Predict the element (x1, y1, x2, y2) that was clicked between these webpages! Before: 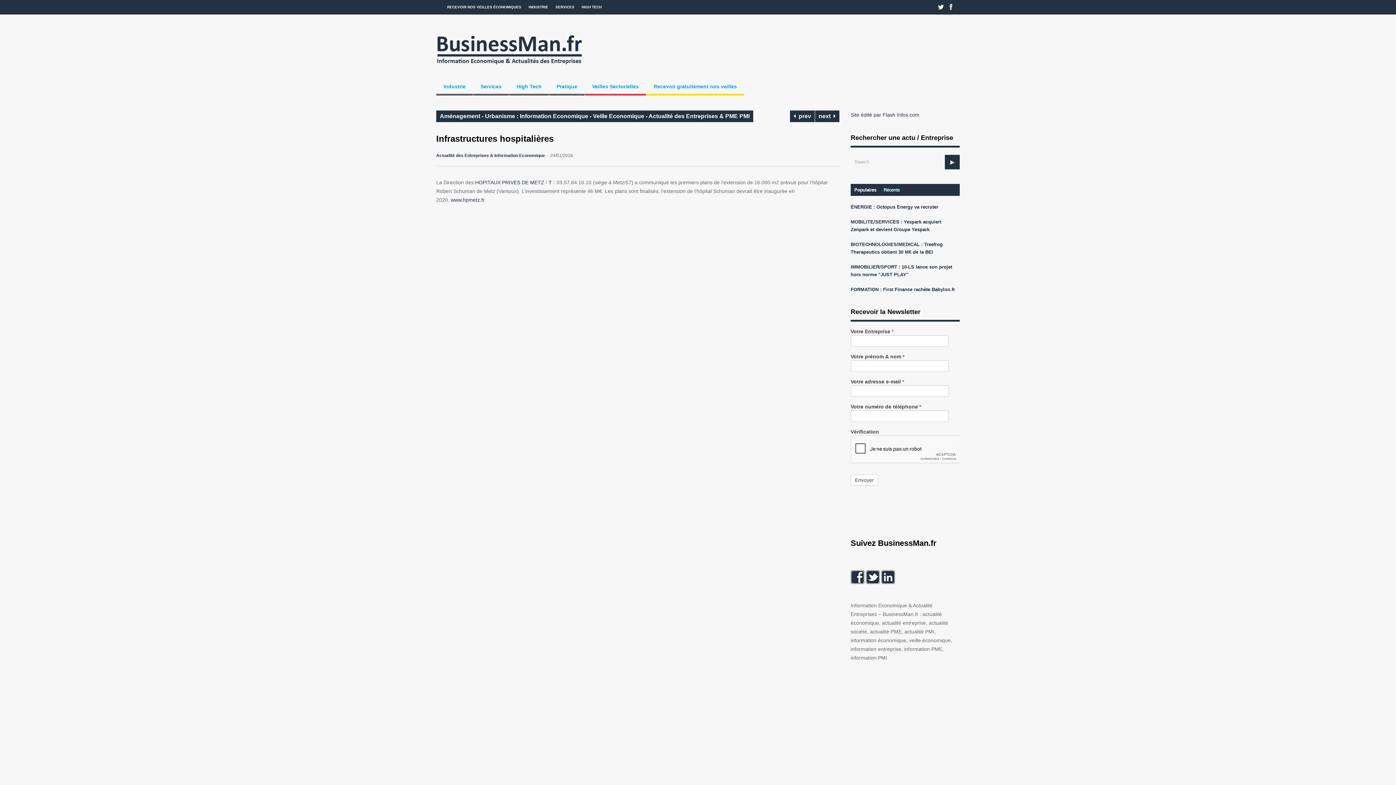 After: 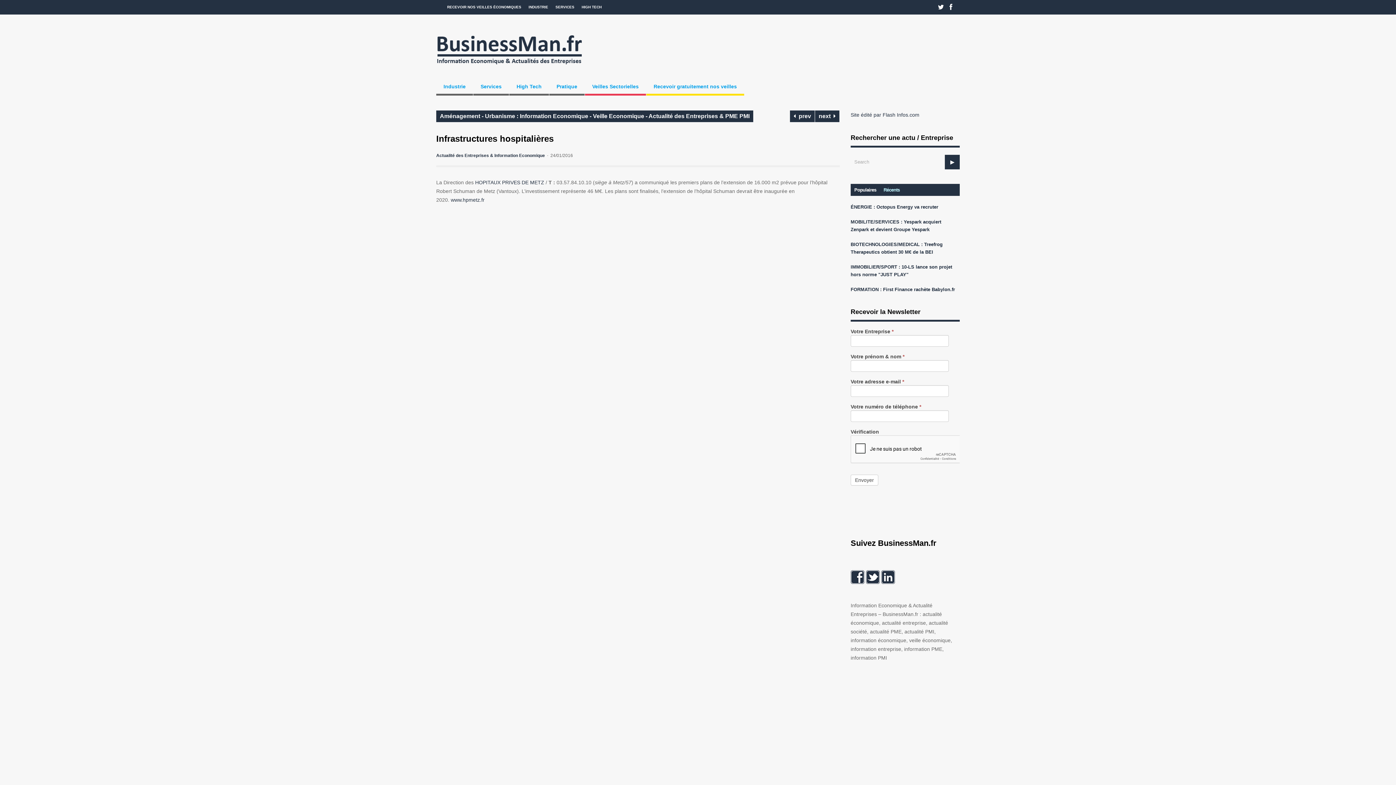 Action: label: Populaires bbox: (850, 183, 880, 195)